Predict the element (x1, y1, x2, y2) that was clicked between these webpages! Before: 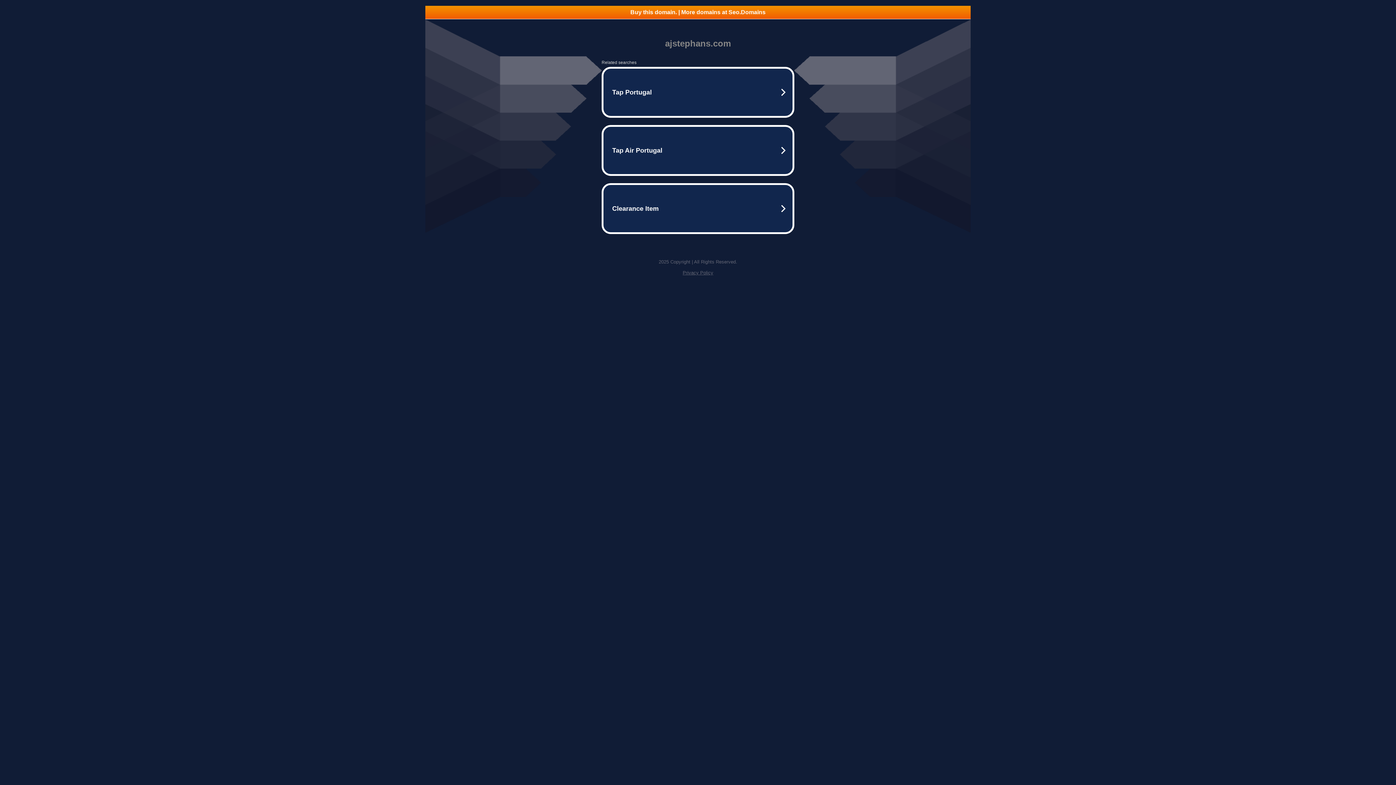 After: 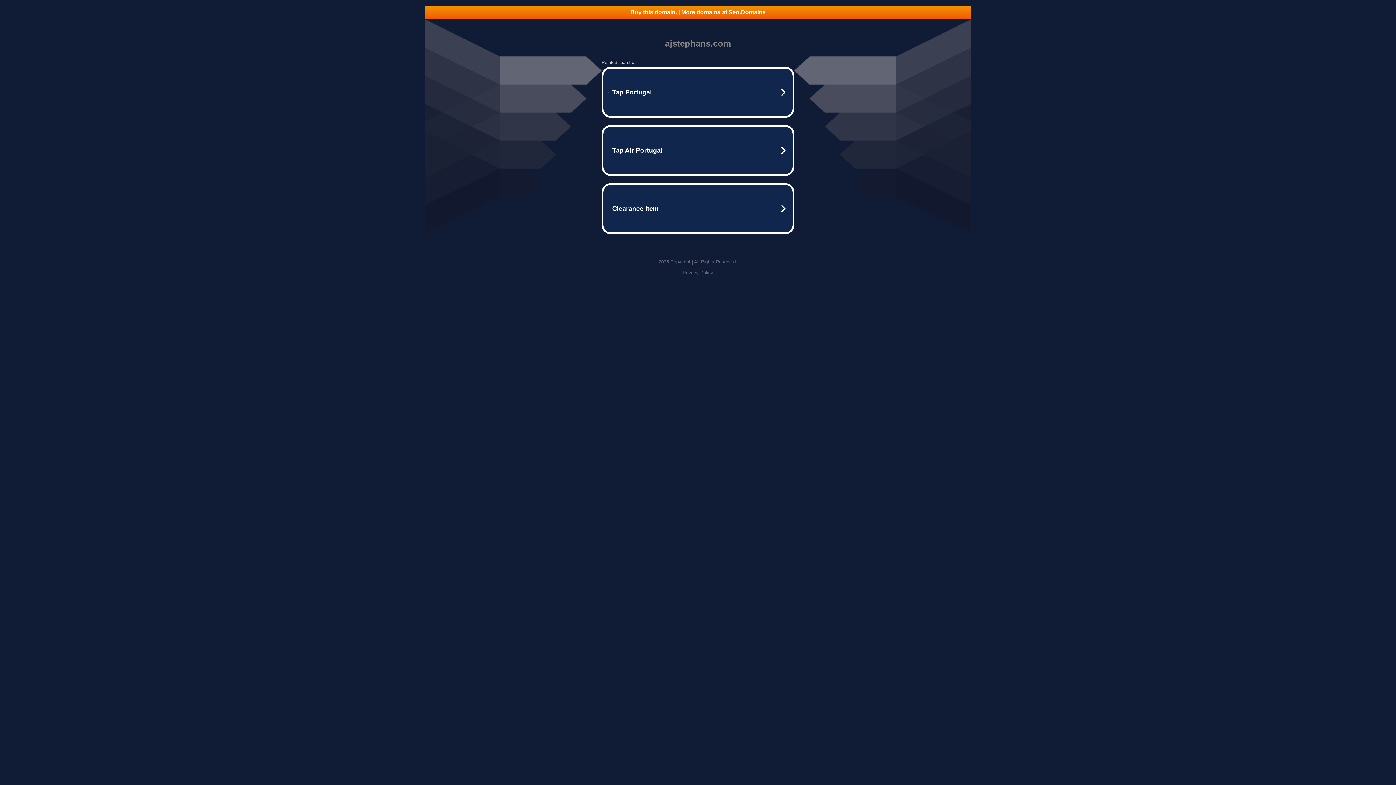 Action: label: Buy this domain. | More domains at Seo.Domains bbox: (425, 5, 970, 18)